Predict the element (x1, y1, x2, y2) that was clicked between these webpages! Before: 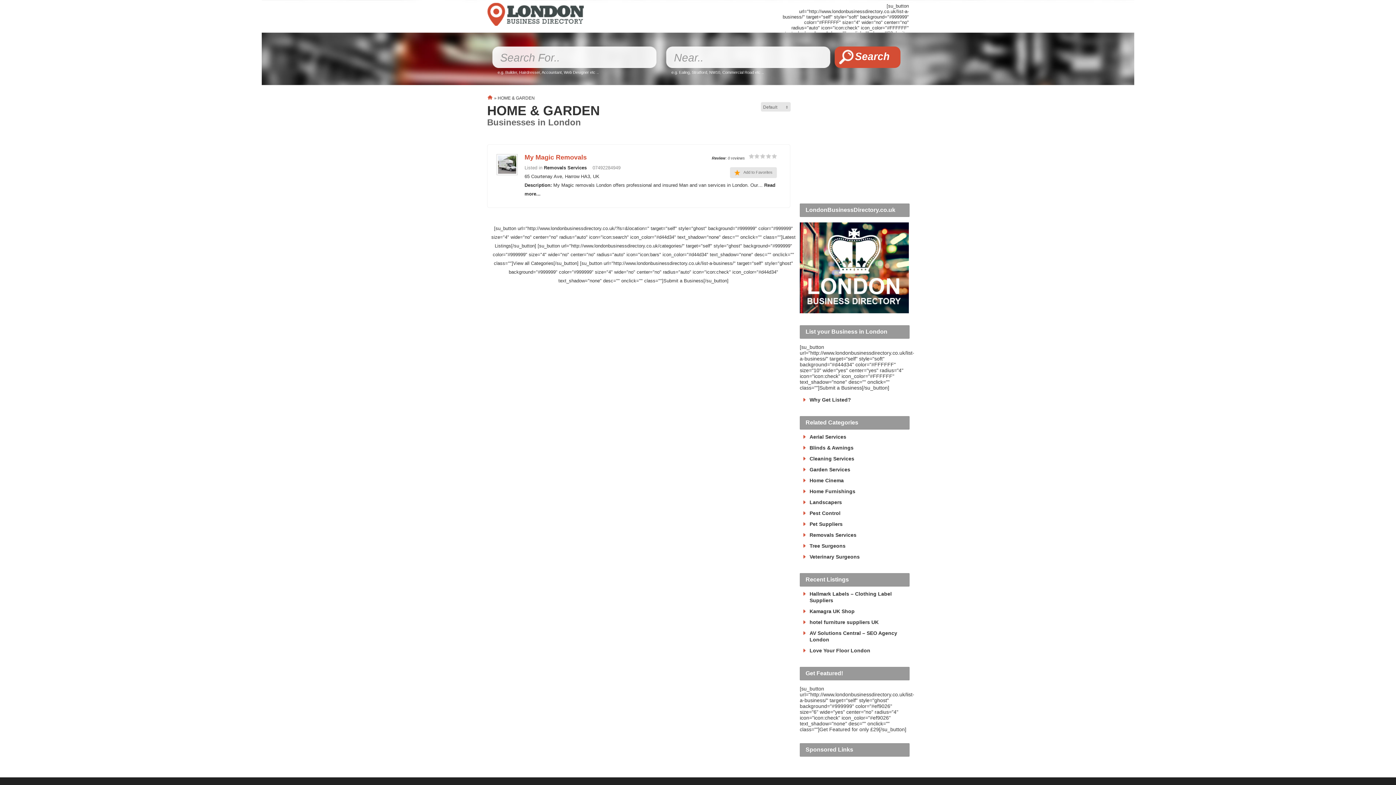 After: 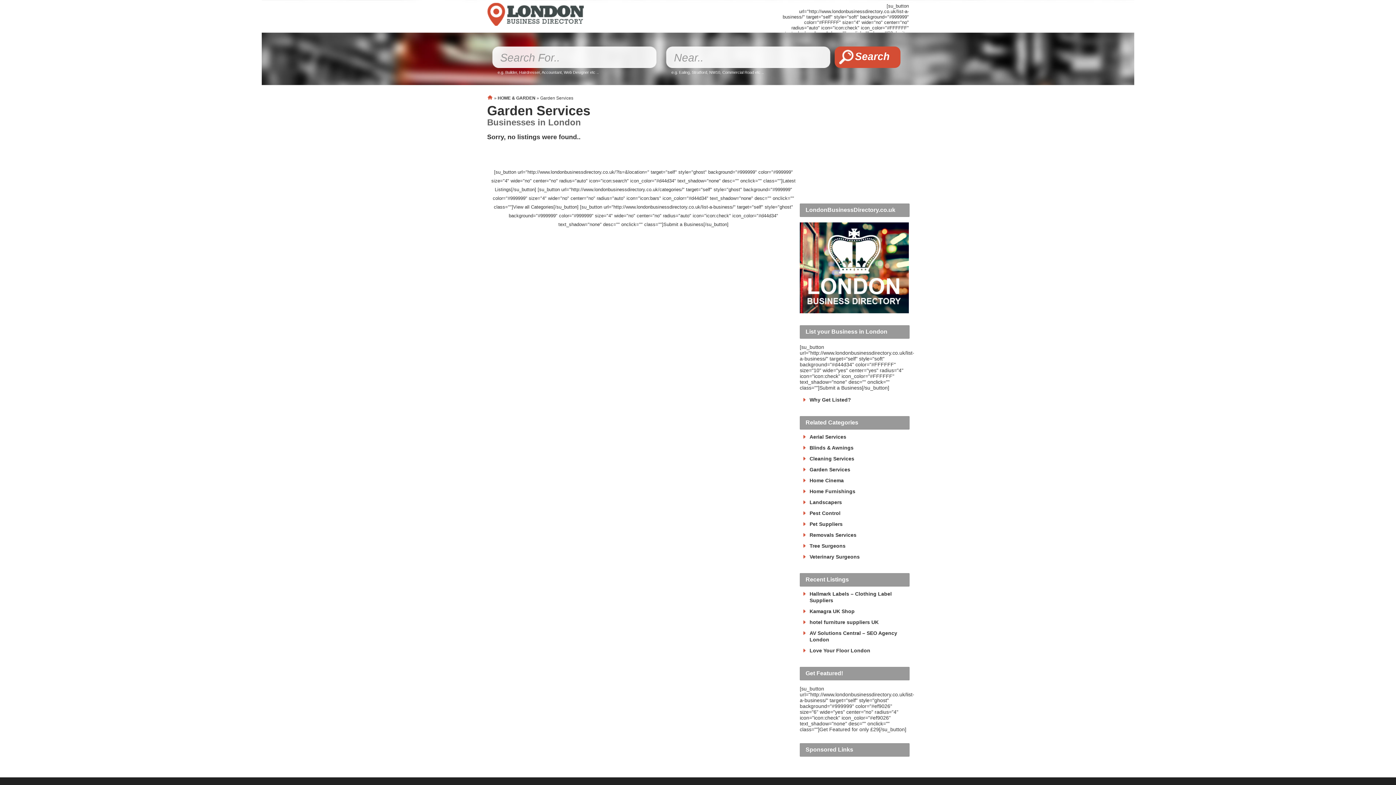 Action: label: Garden Services bbox: (809, 466, 850, 472)